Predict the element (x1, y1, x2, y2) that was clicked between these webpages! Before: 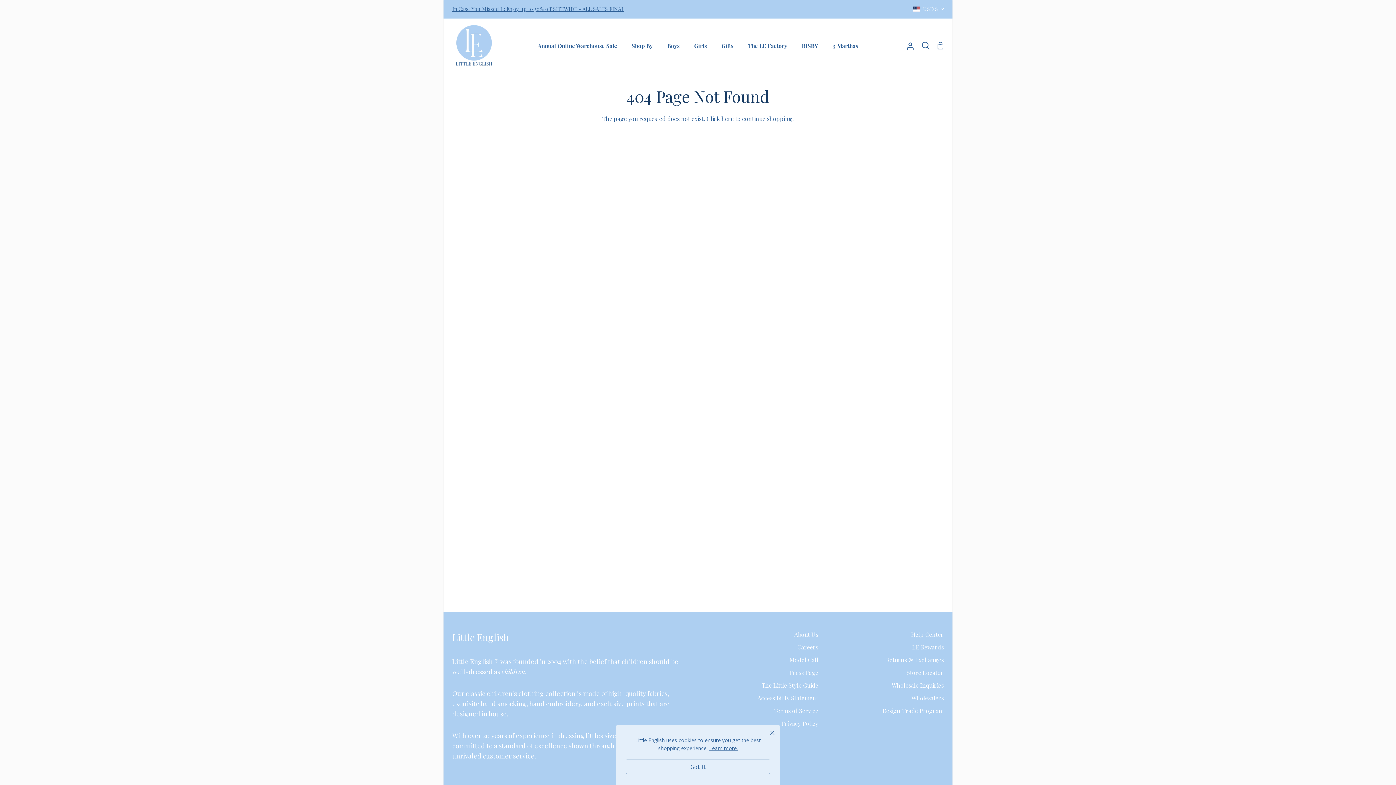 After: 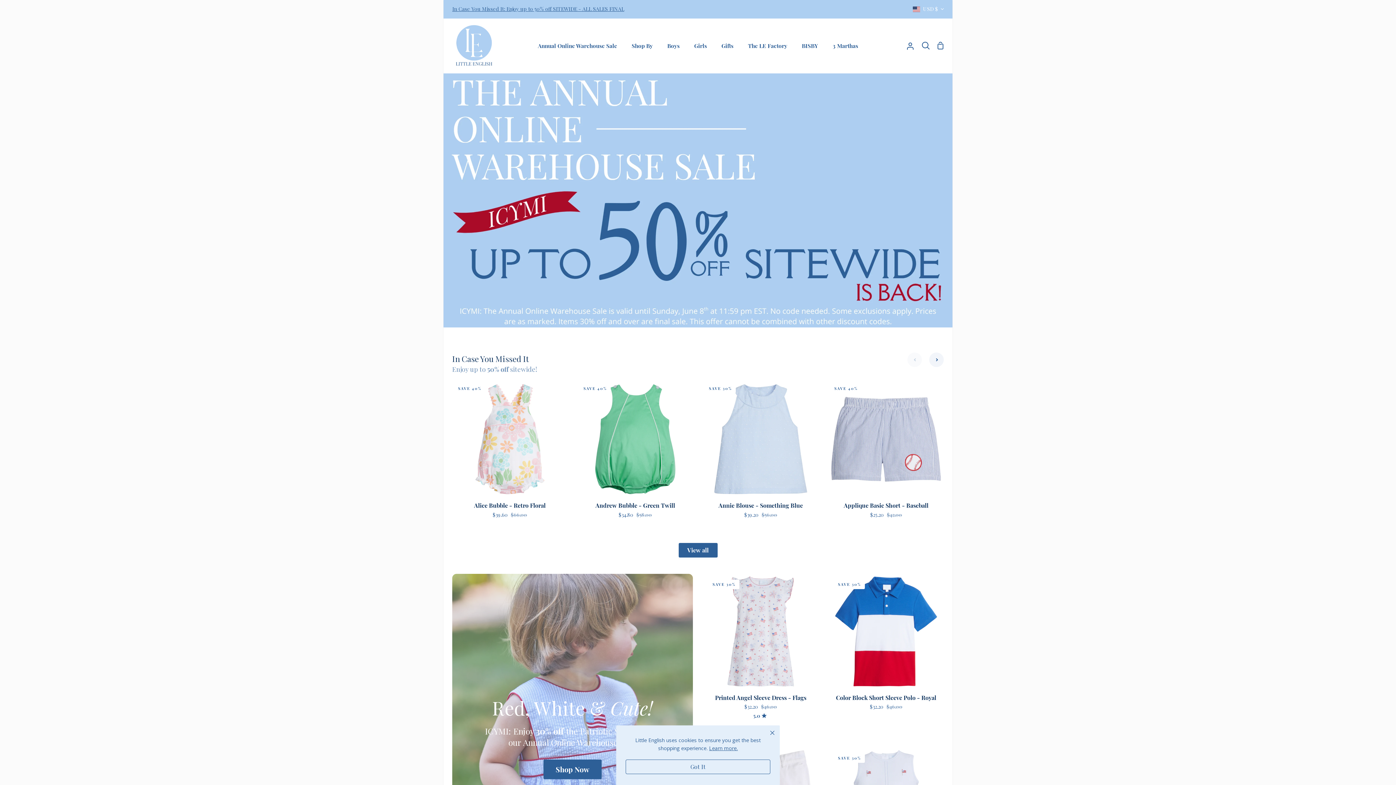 Action: bbox: (624, 18, 660, 72) label: Shop By